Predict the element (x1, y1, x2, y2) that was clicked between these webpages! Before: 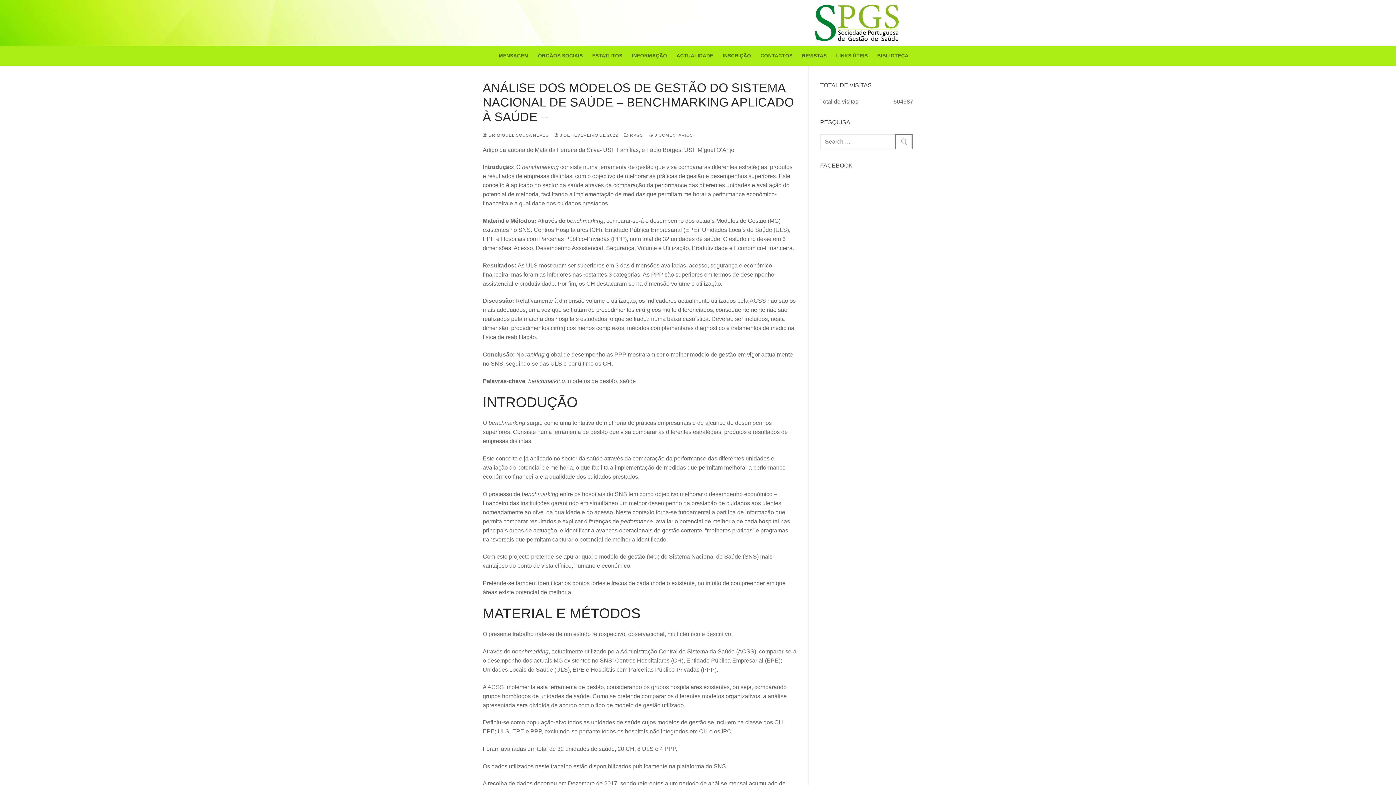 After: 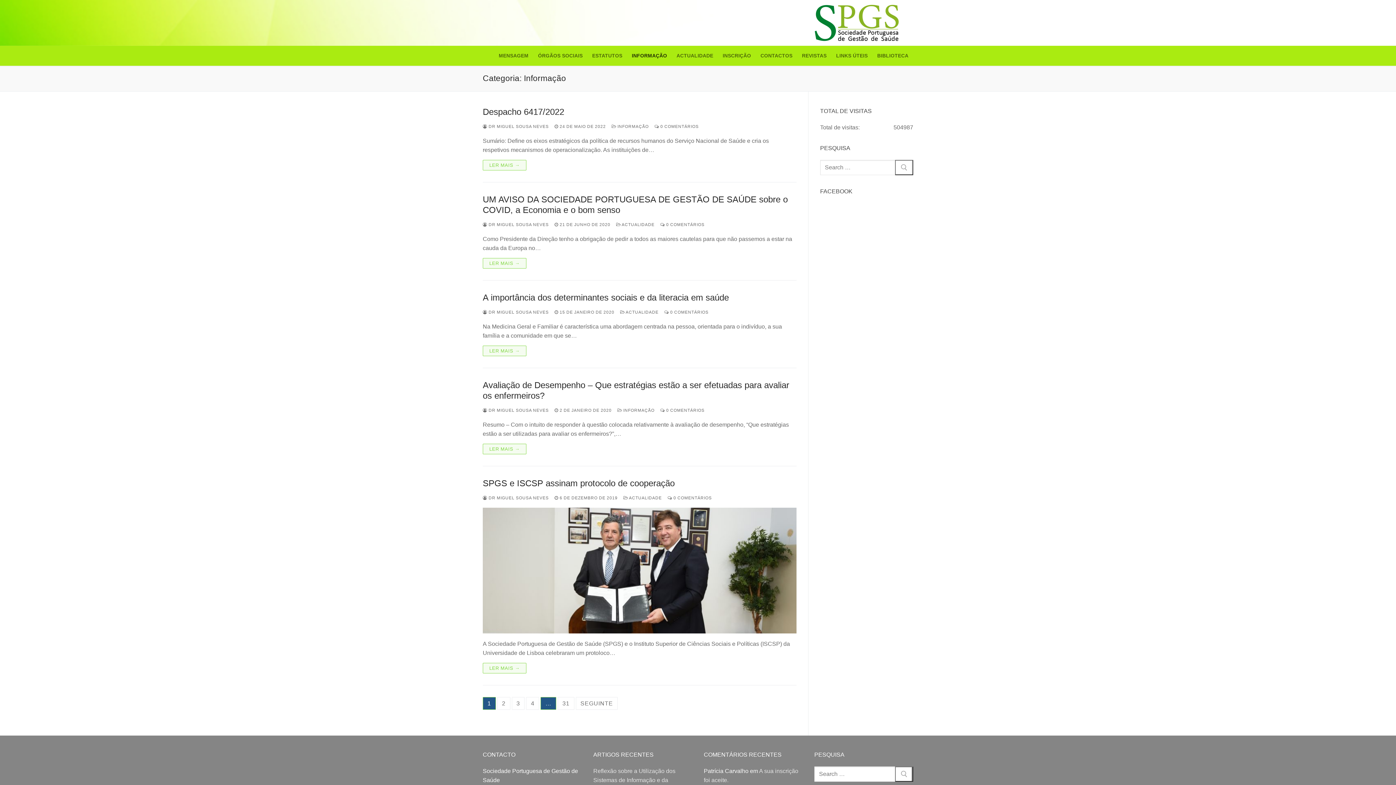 Action: bbox: (627, 48, 672, 62) label: INFORMAÇÃO